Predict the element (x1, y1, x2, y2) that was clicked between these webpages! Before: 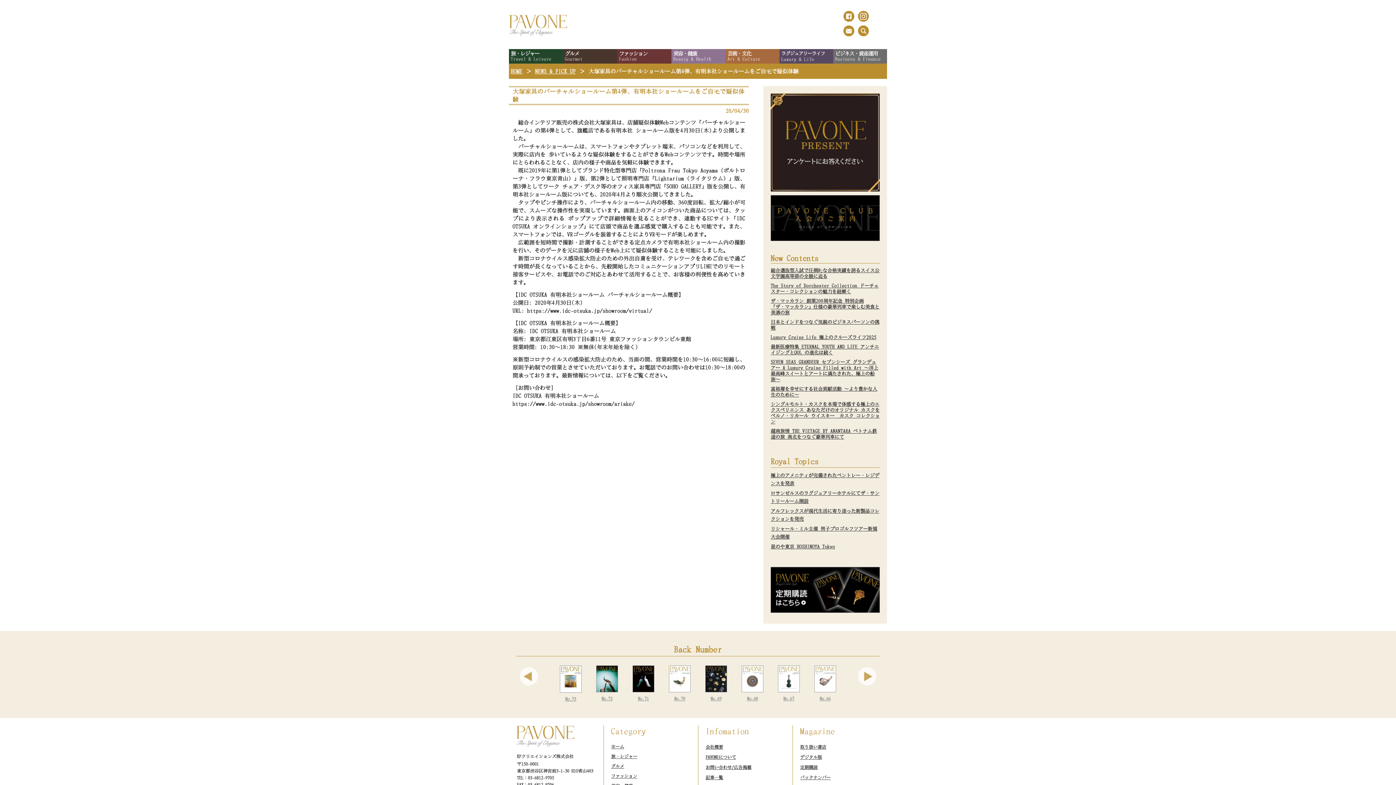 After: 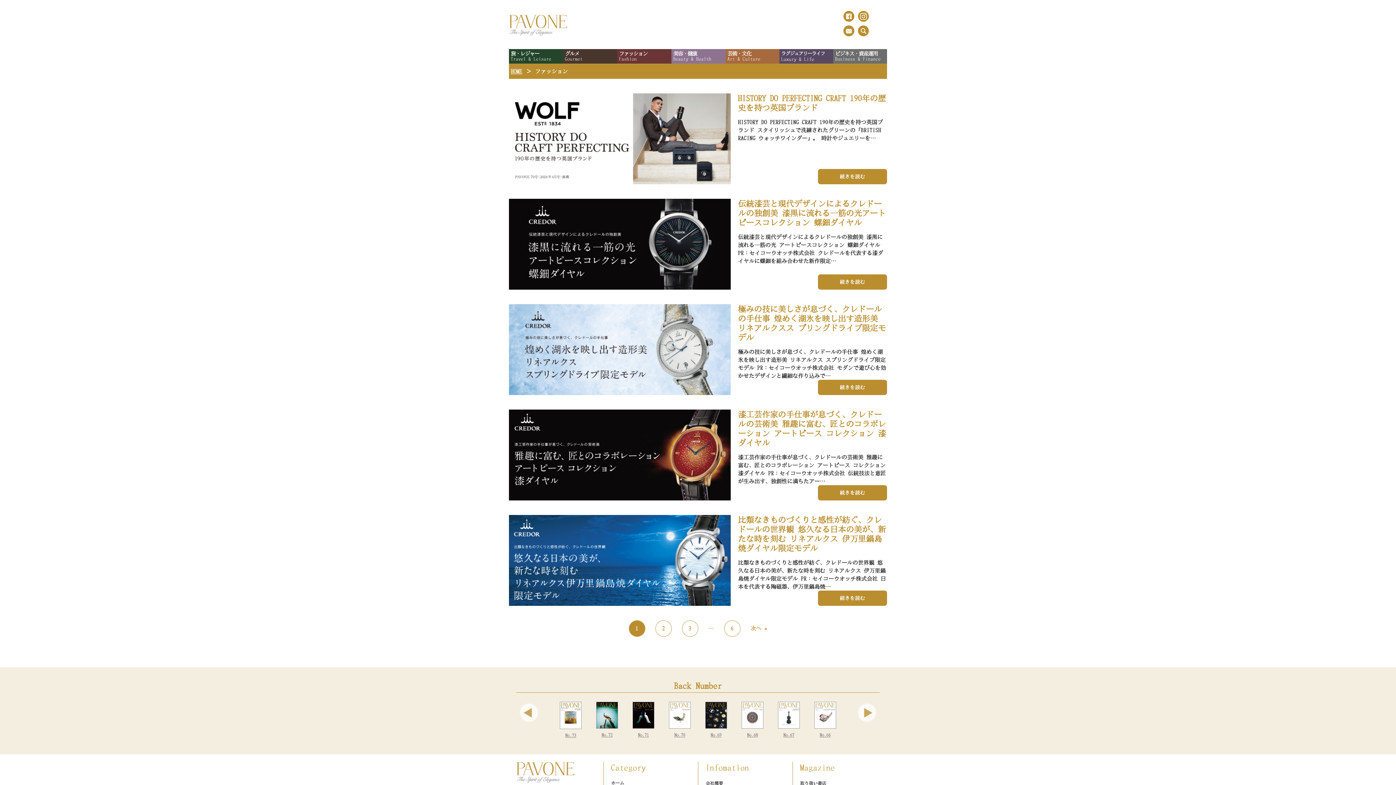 Action: label: ファッション
Fashion bbox: (619, 50, 671, 61)